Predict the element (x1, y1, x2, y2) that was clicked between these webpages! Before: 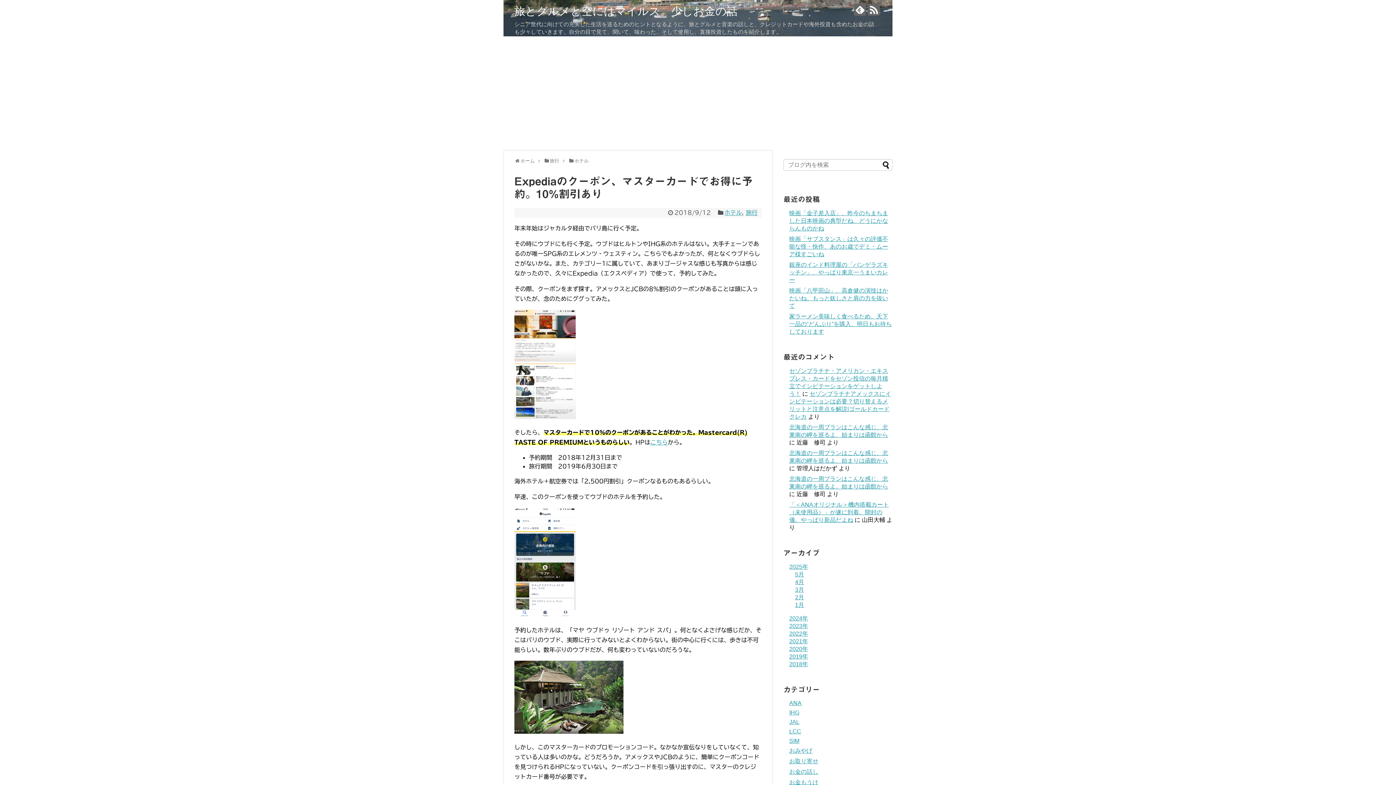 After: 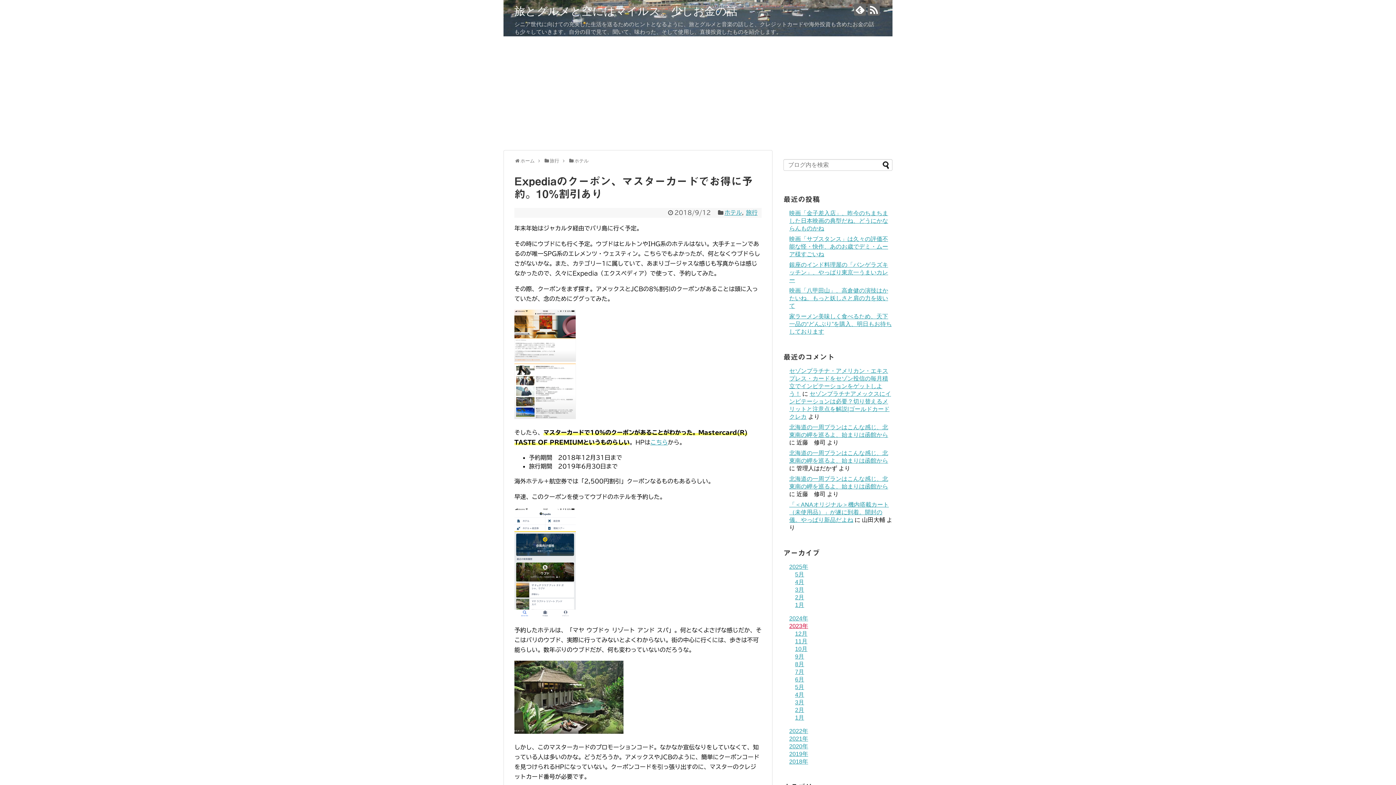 Action: bbox: (789, 623, 808, 629) label: 2023年